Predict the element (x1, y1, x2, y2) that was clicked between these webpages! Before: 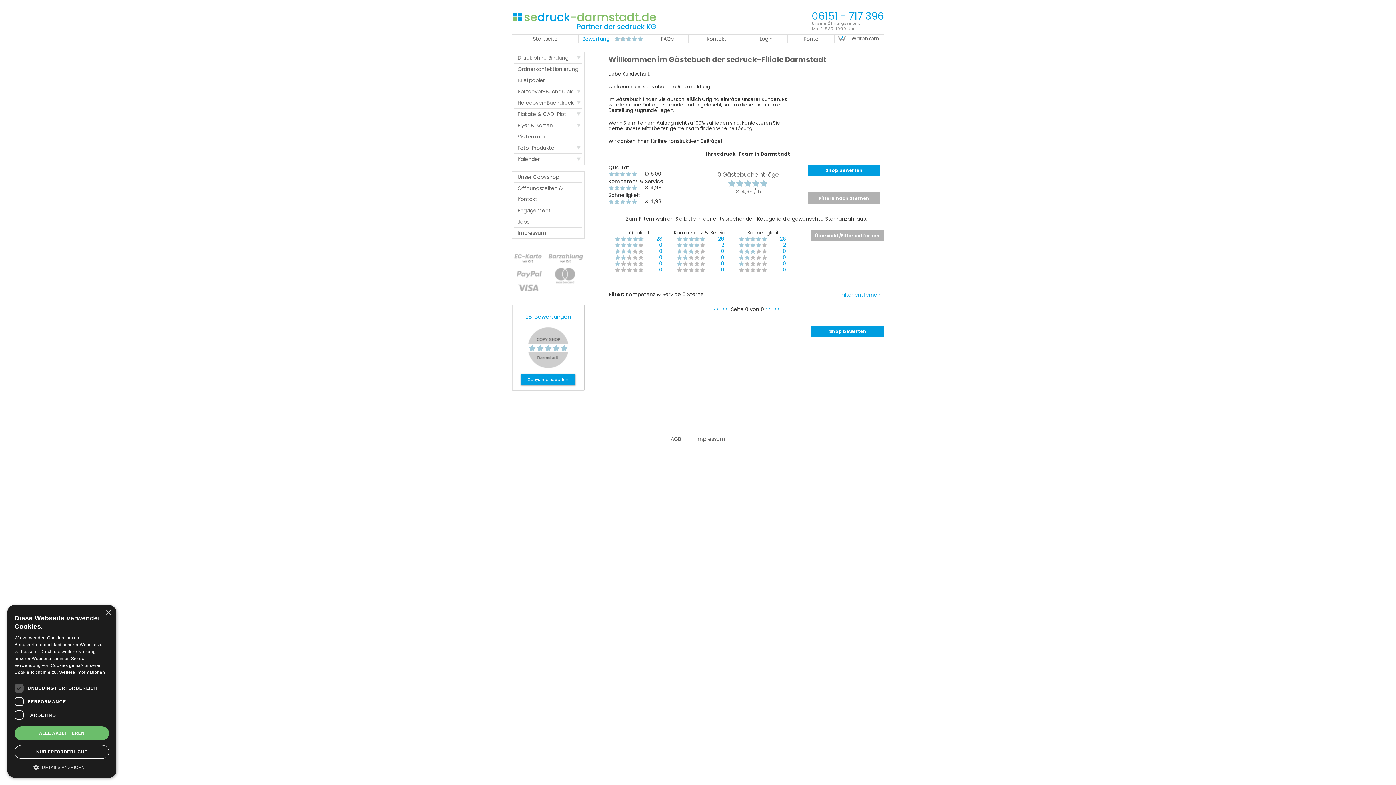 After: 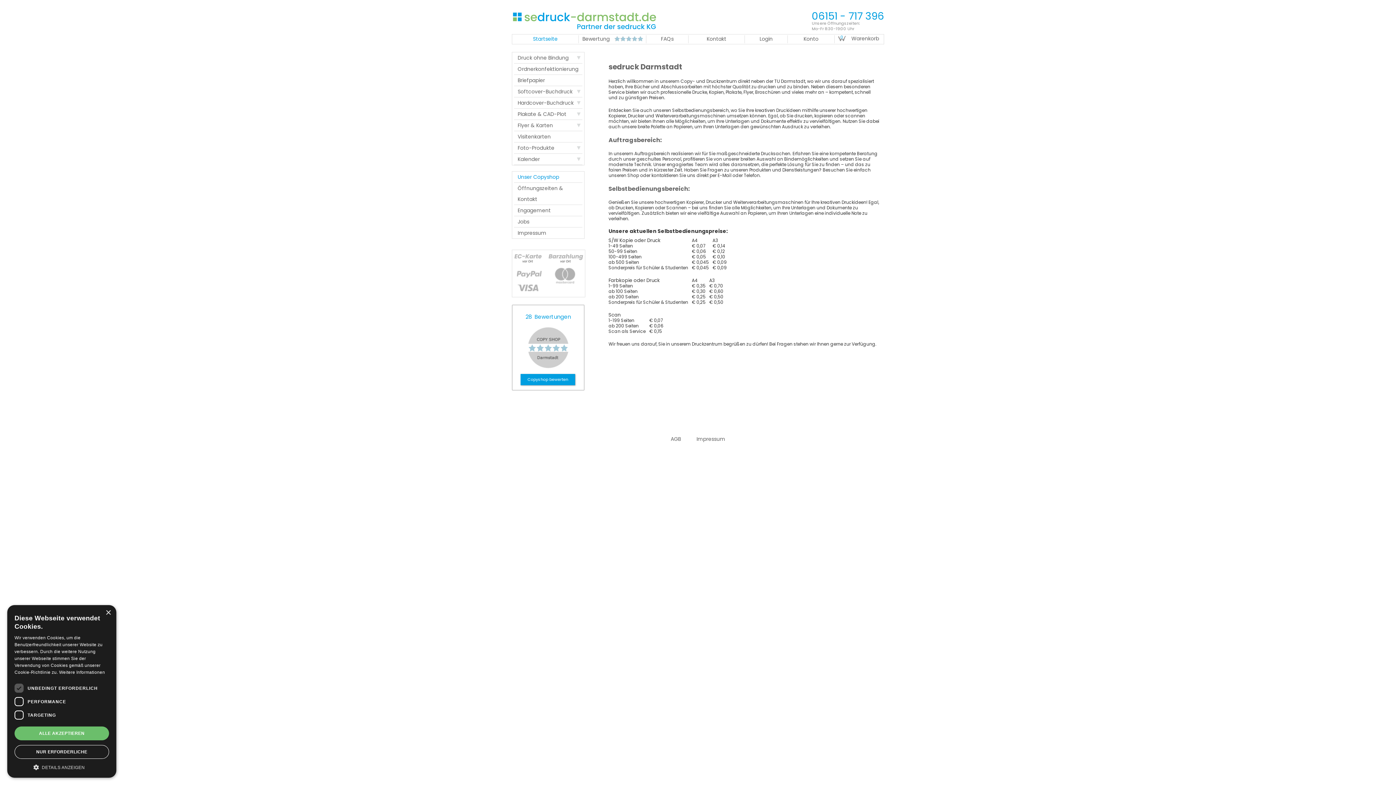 Action: label: Unser Copyshop bbox: (517, 171, 582, 182)